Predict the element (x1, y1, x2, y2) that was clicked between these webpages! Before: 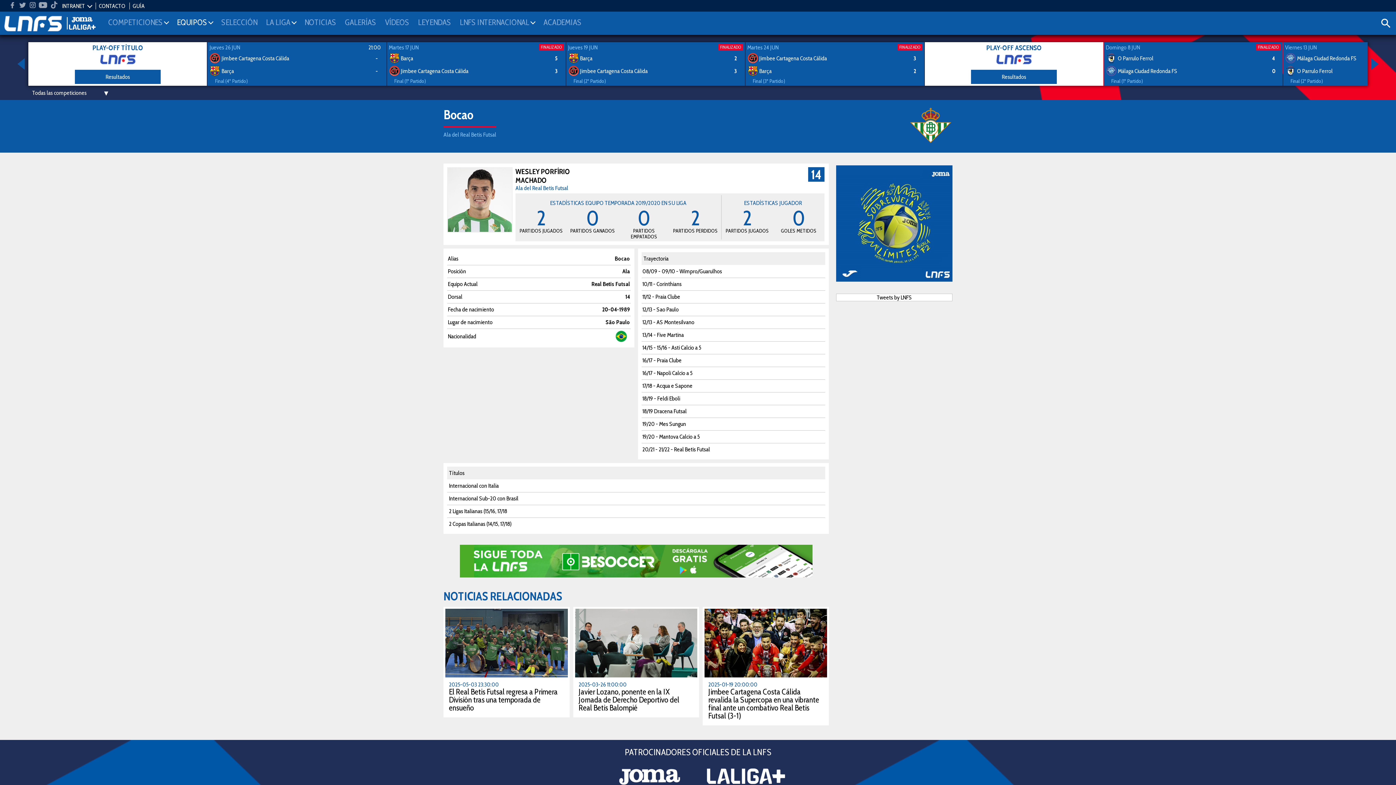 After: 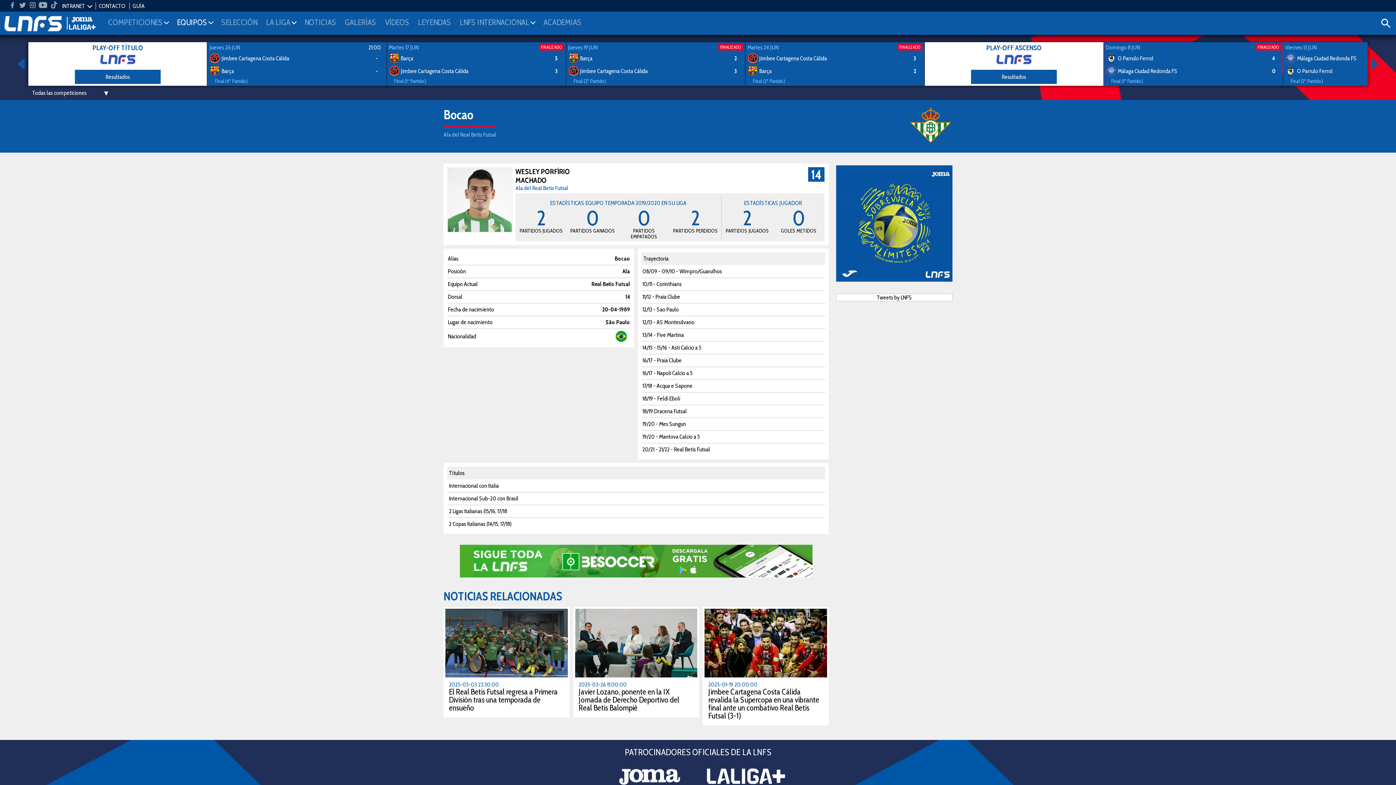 Action: bbox: (17, 58, 24, 69)